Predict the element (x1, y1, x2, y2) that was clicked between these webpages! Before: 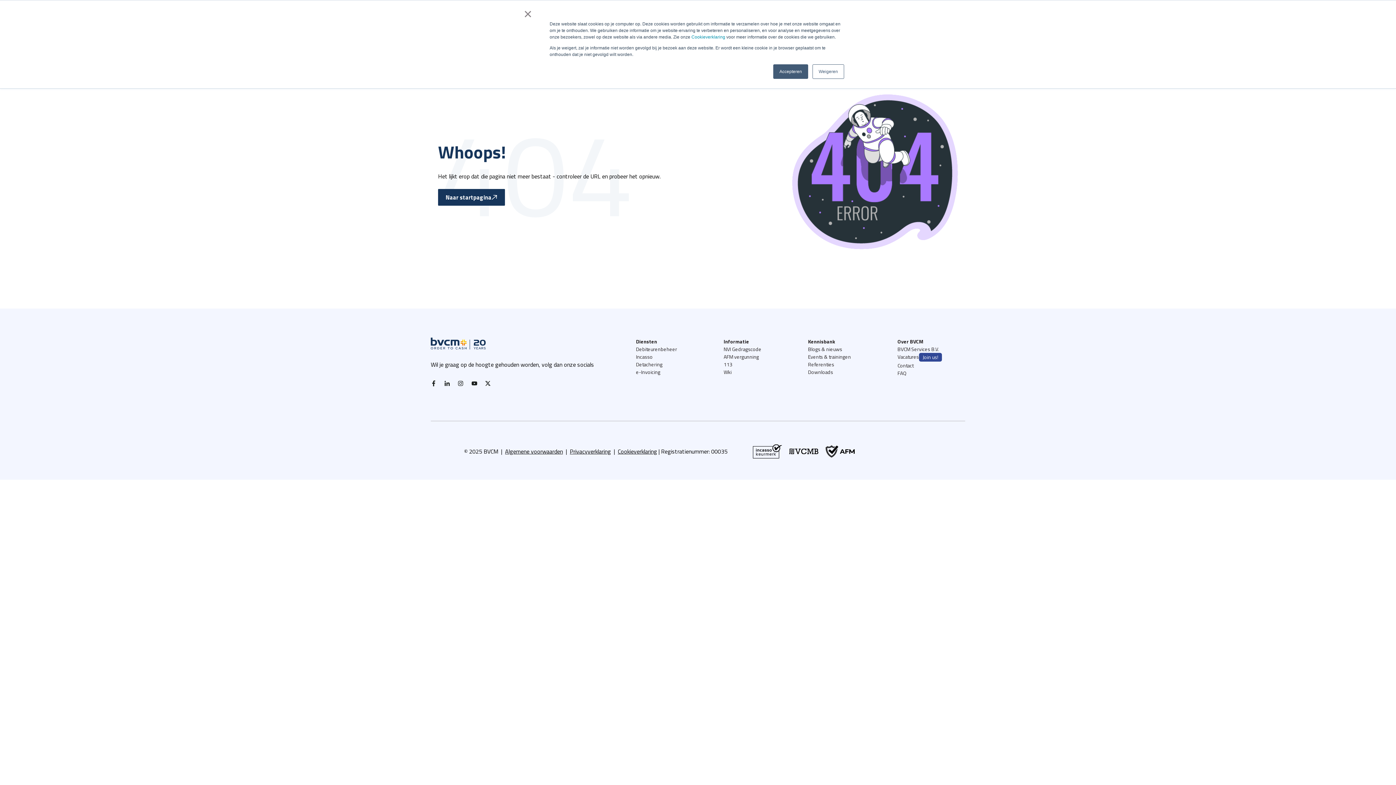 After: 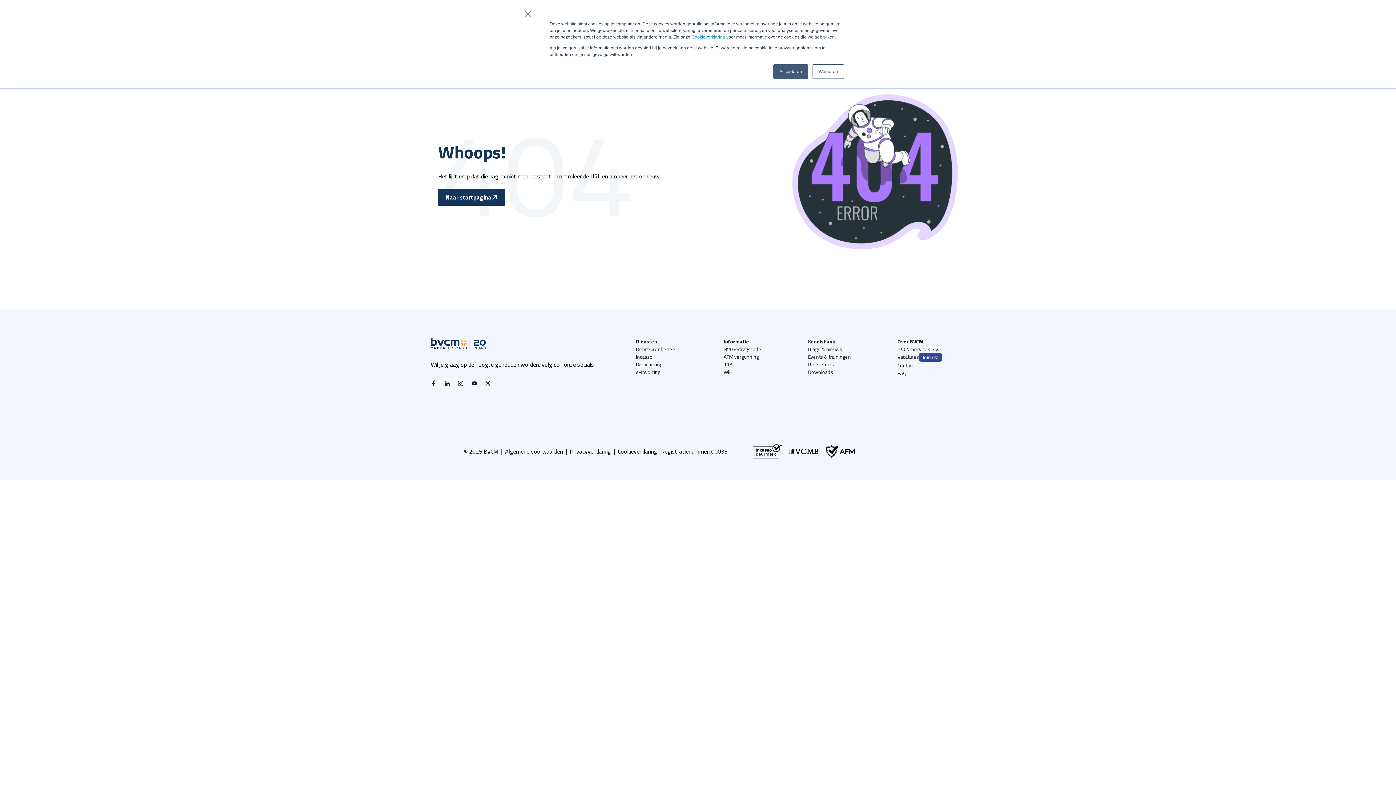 Action: label: Informatie bbox: (723, 337, 761, 345)